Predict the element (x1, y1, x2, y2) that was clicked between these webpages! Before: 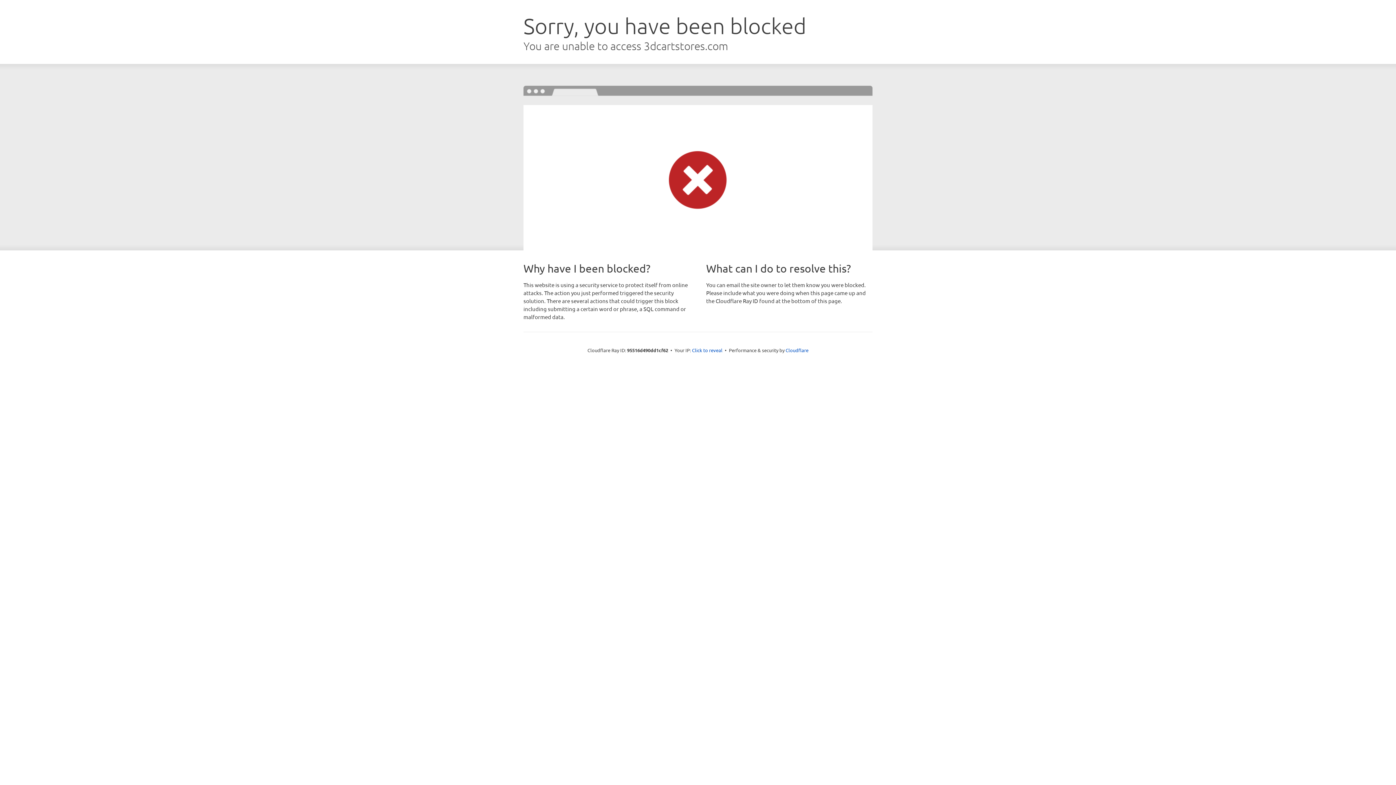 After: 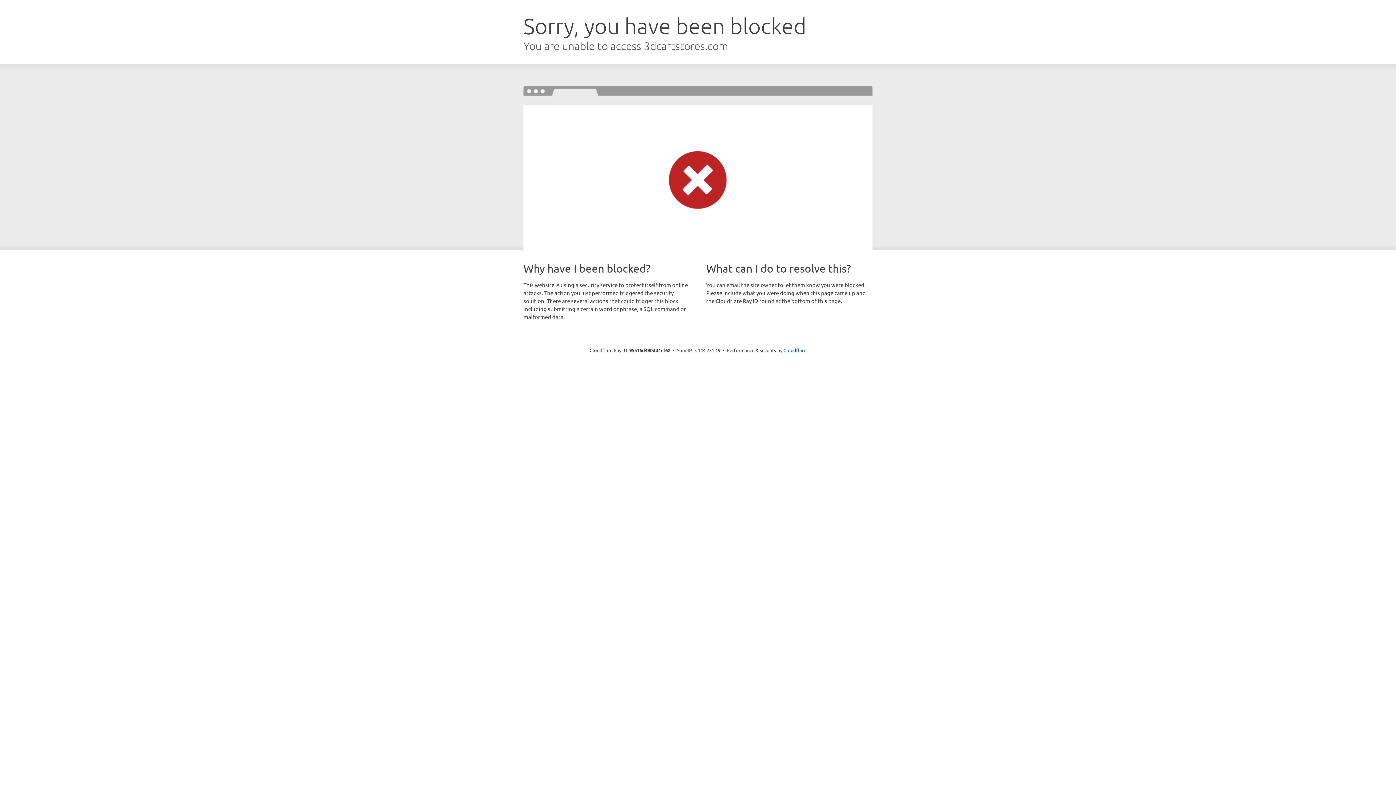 Action: bbox: (692, 346, 722, 353) label: Click to reveal